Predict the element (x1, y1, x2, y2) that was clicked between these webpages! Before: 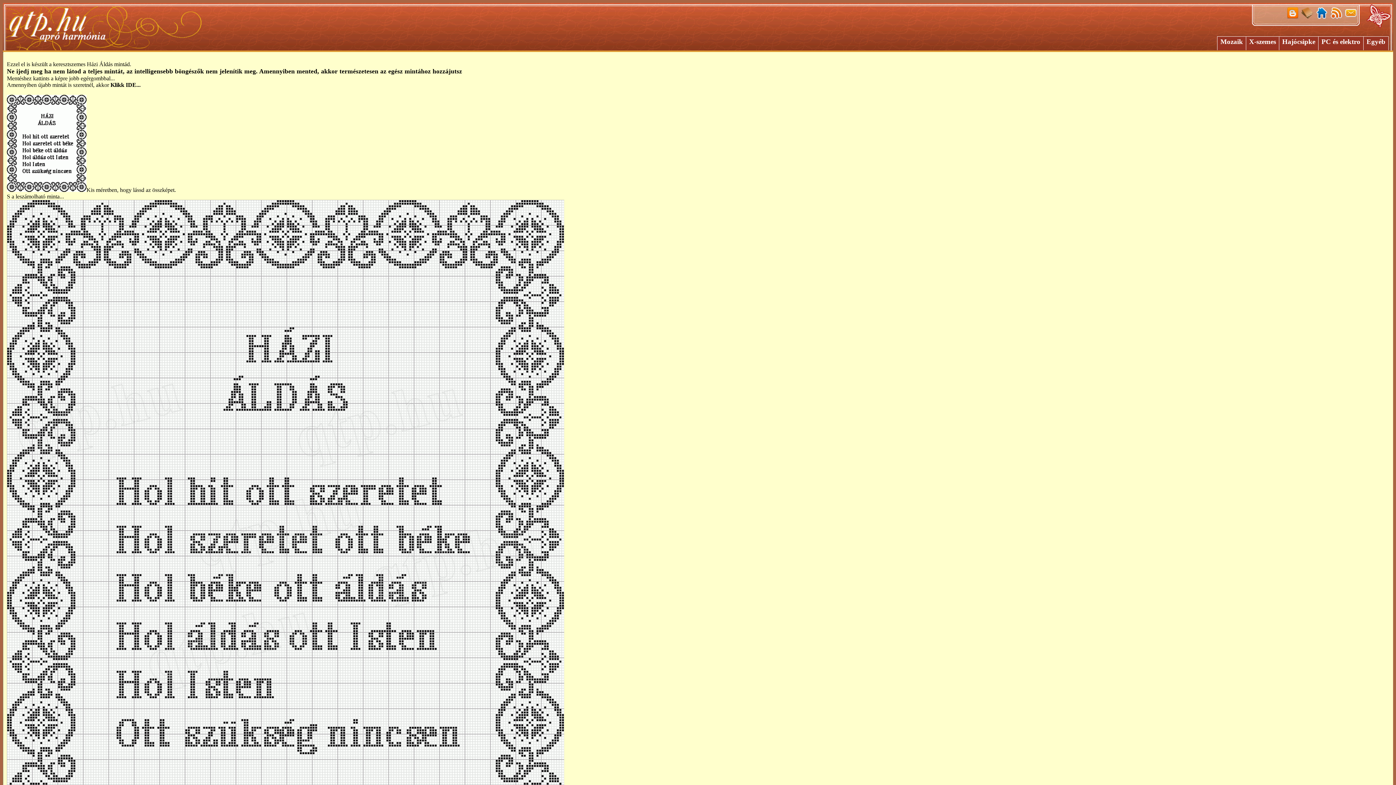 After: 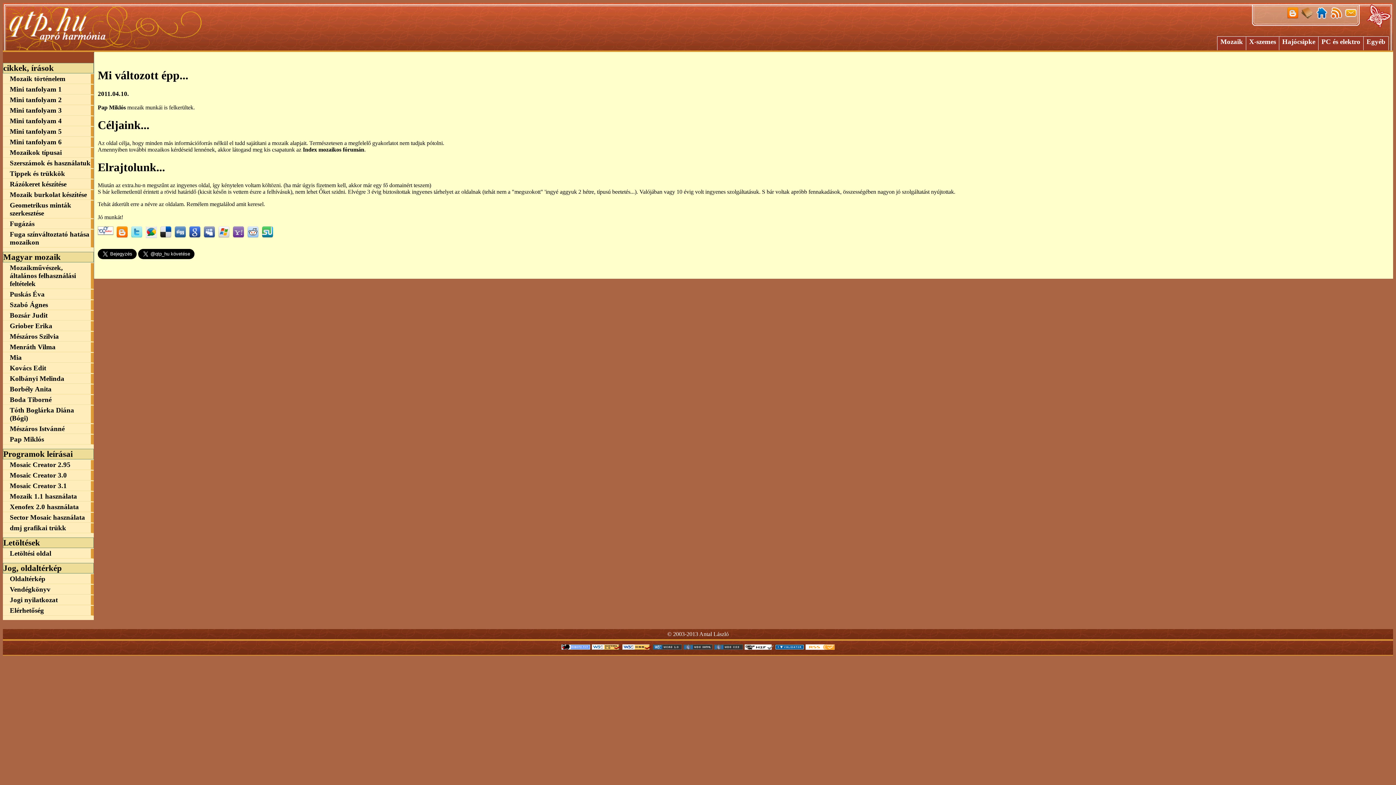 Action: label: Mozaik bbox: (1217, 36, 1246, 50)